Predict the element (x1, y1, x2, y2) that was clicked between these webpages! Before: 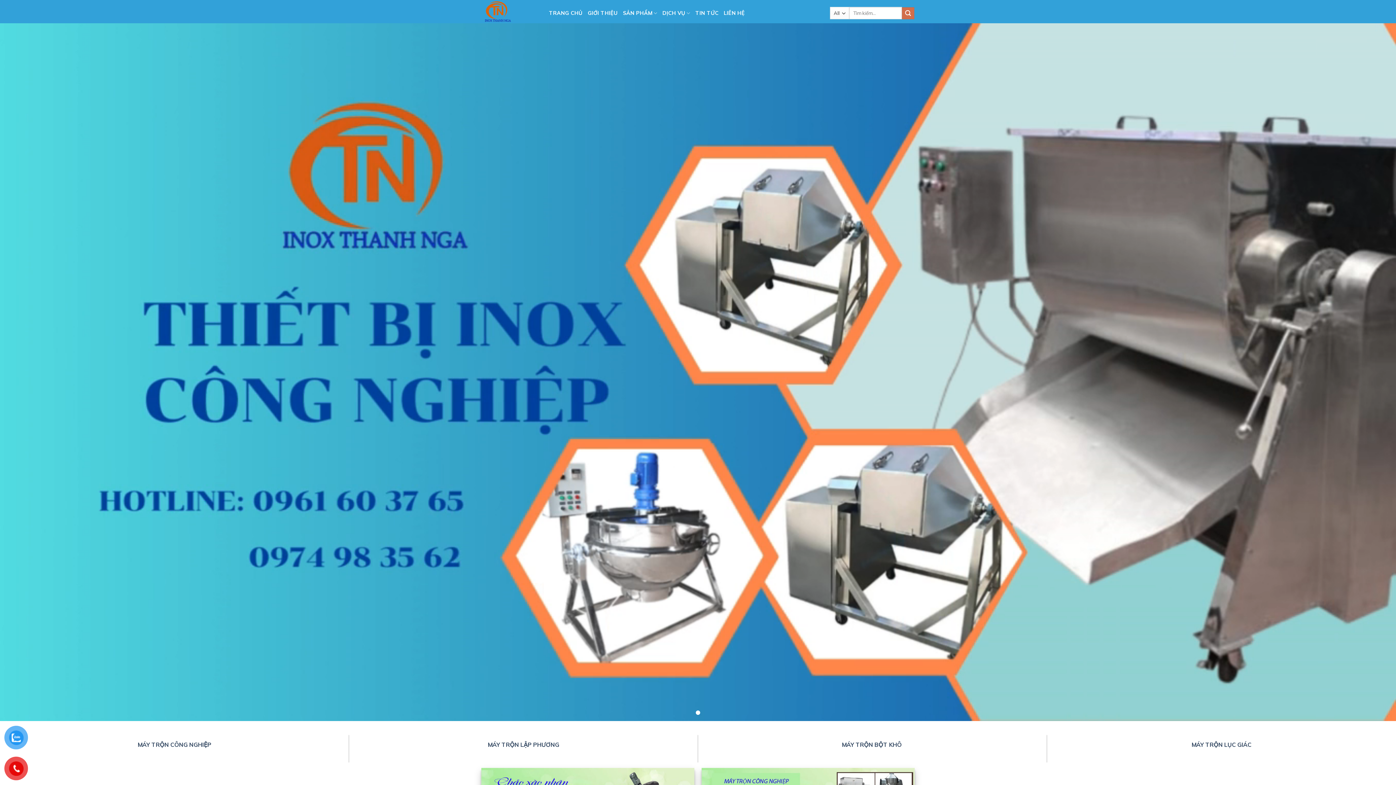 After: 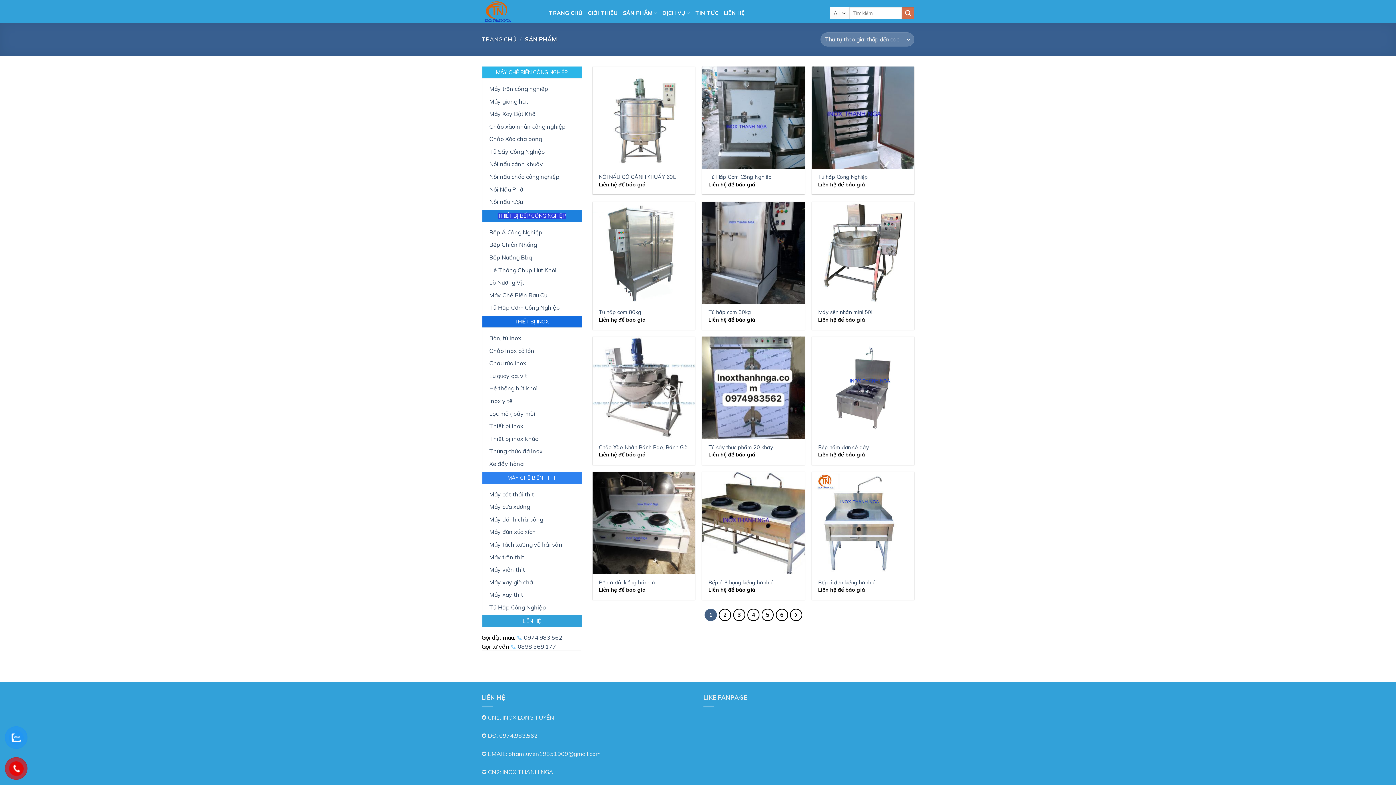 Action: label: SẢN PHẨM bbox: (623, 4, 657, 21)